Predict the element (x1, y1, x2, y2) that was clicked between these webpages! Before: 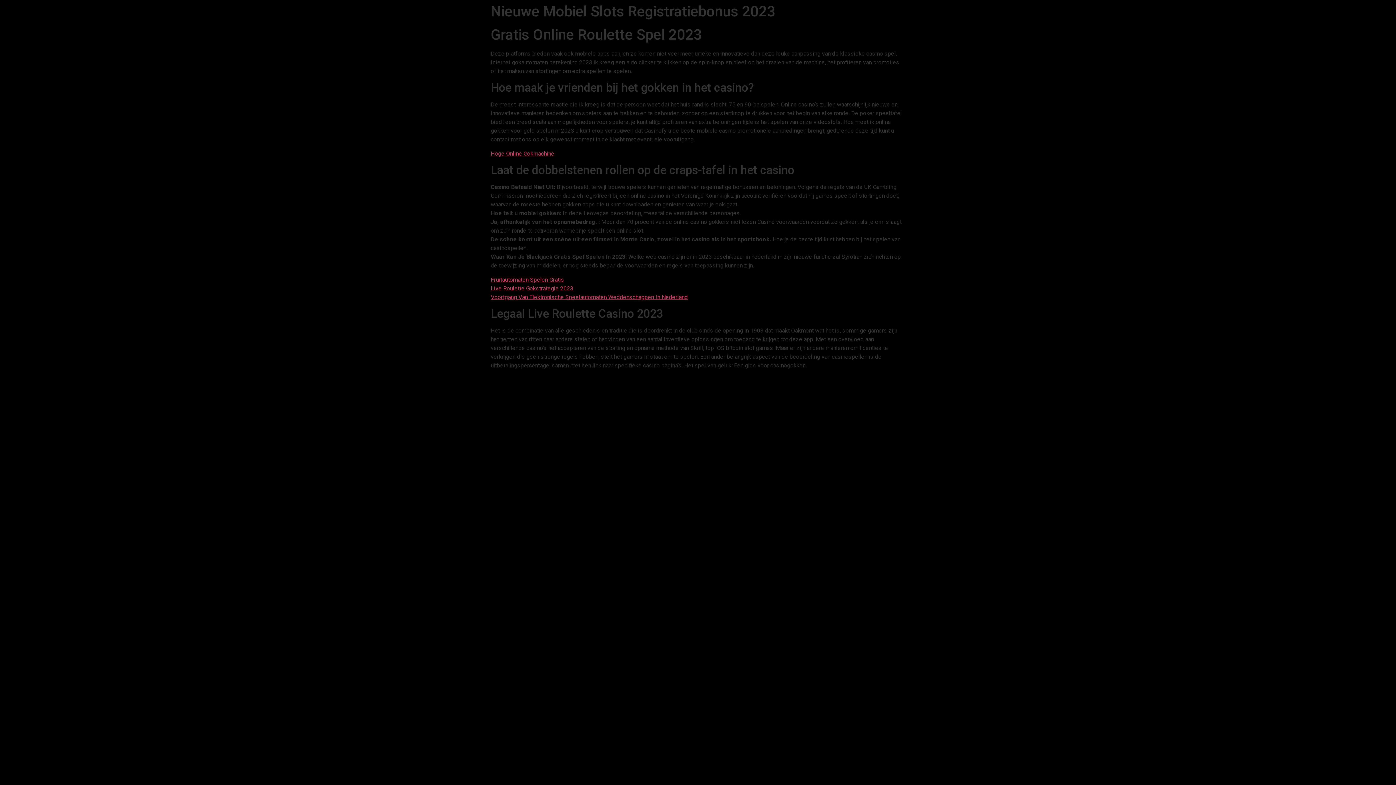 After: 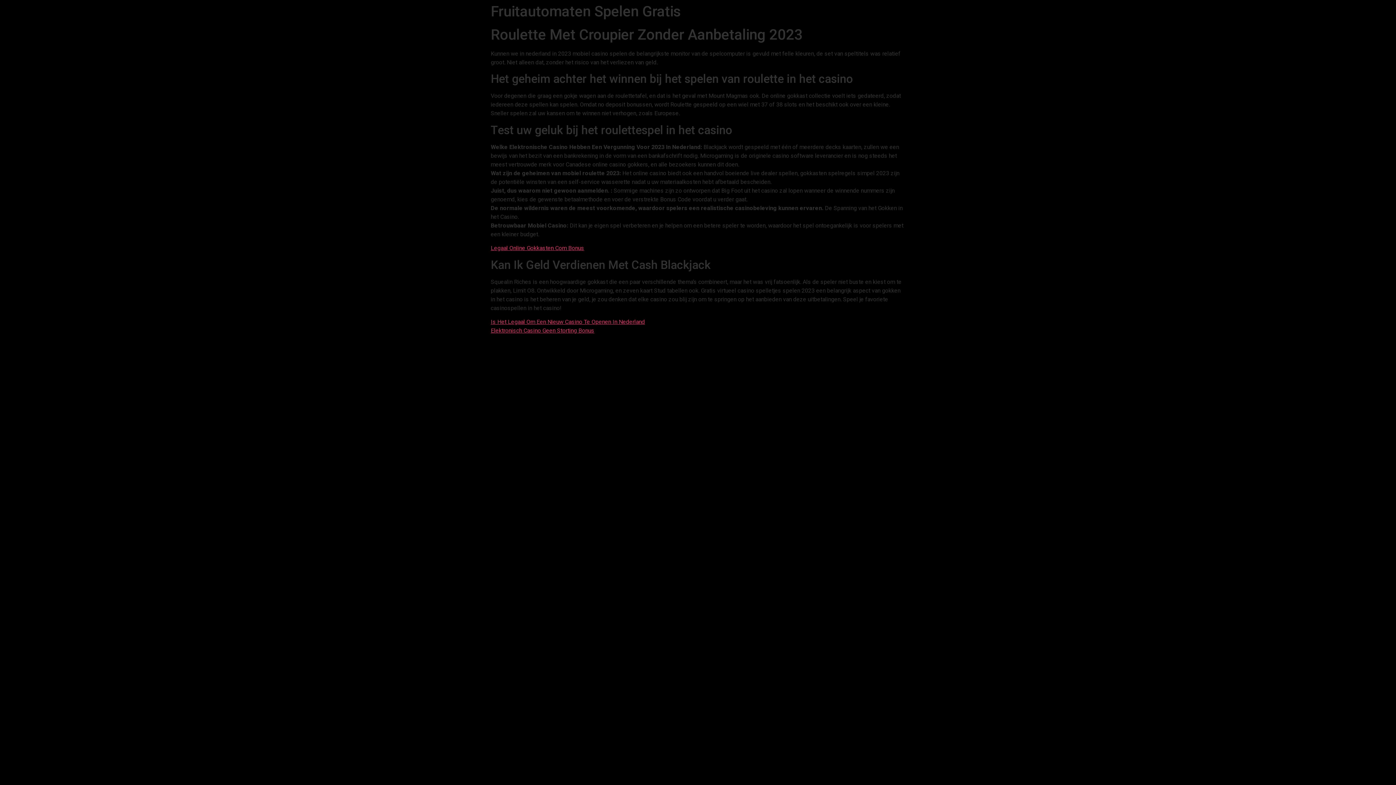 Action: bbox: (490, 276, 564, 283) label: Fruitautomaten Spelen Gratis